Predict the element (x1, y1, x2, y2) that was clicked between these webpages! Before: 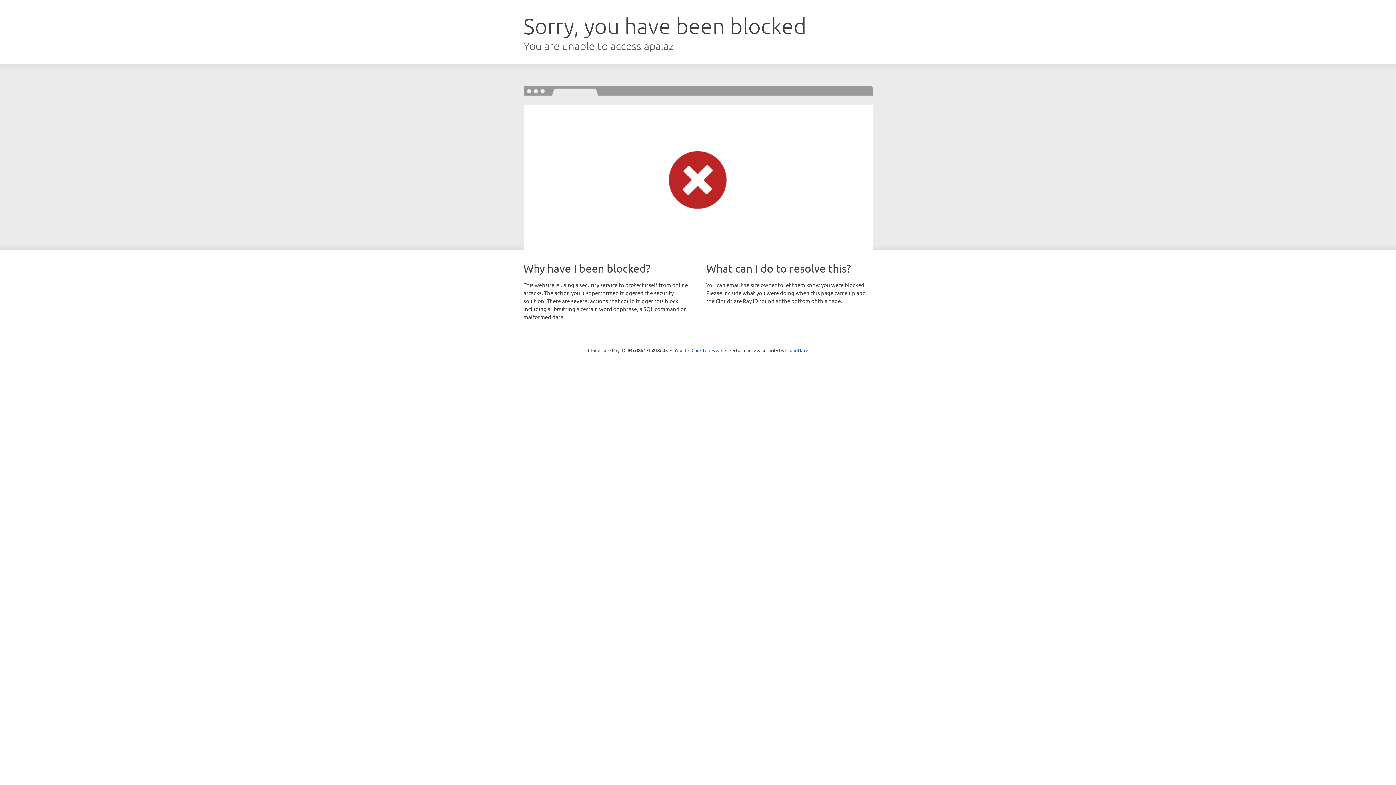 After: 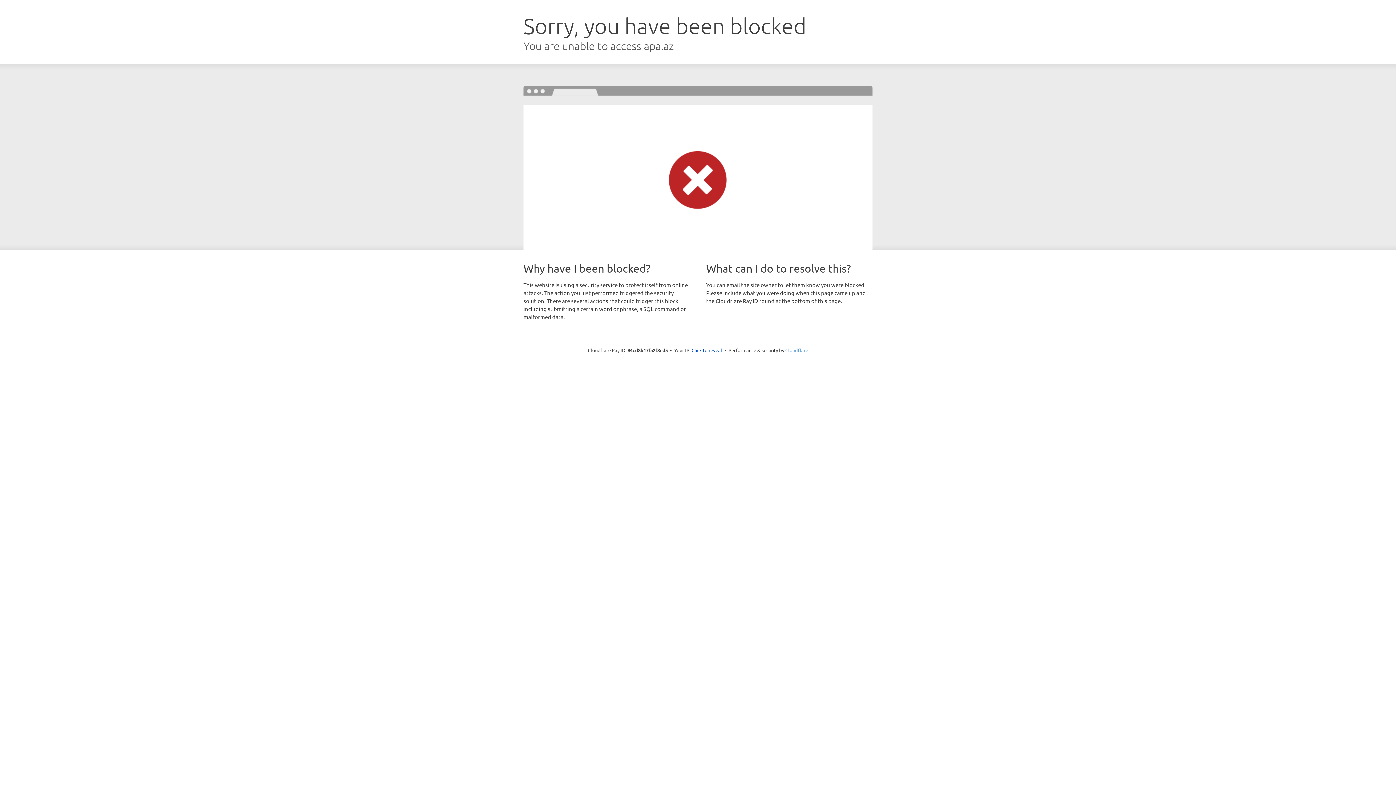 Action: label: Cloudflare bbox: (785, 347, 808, 353)